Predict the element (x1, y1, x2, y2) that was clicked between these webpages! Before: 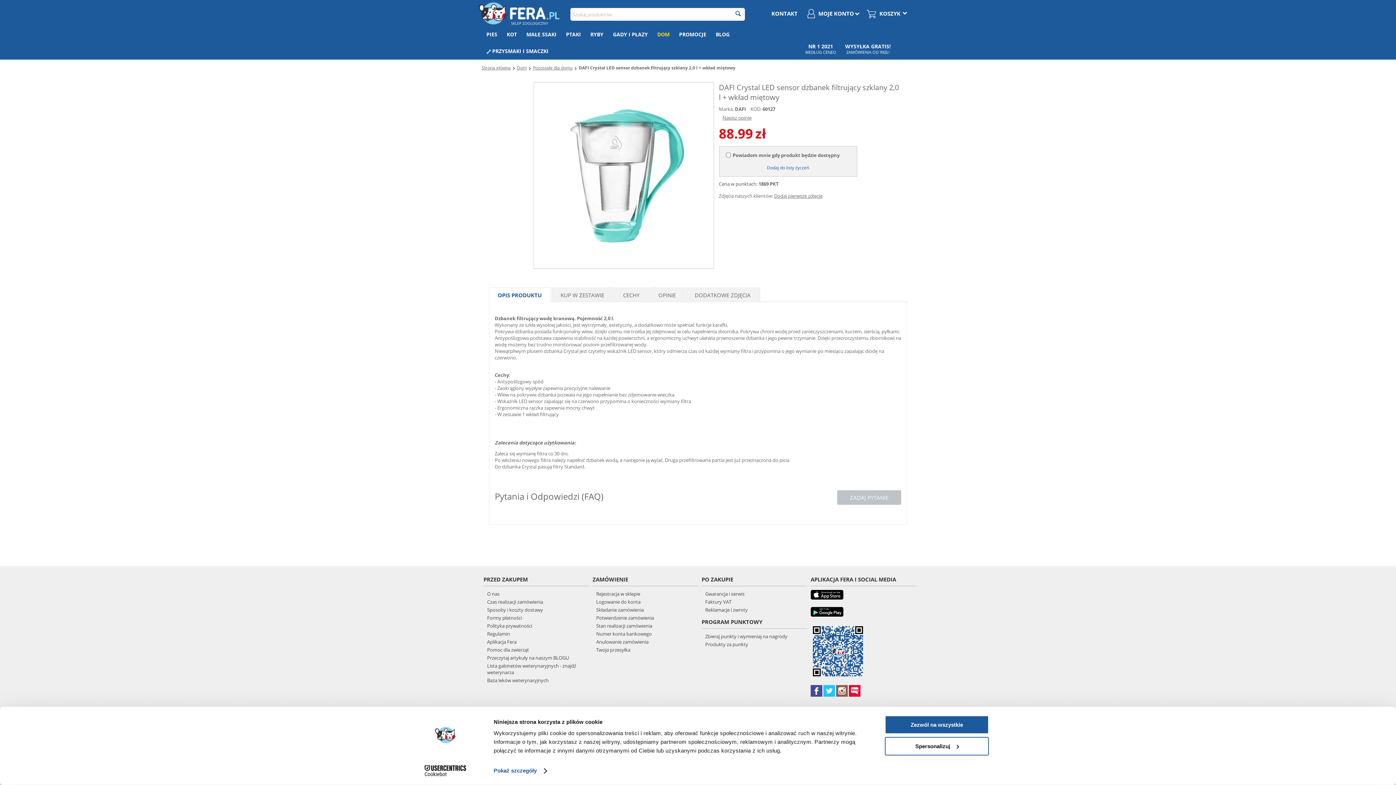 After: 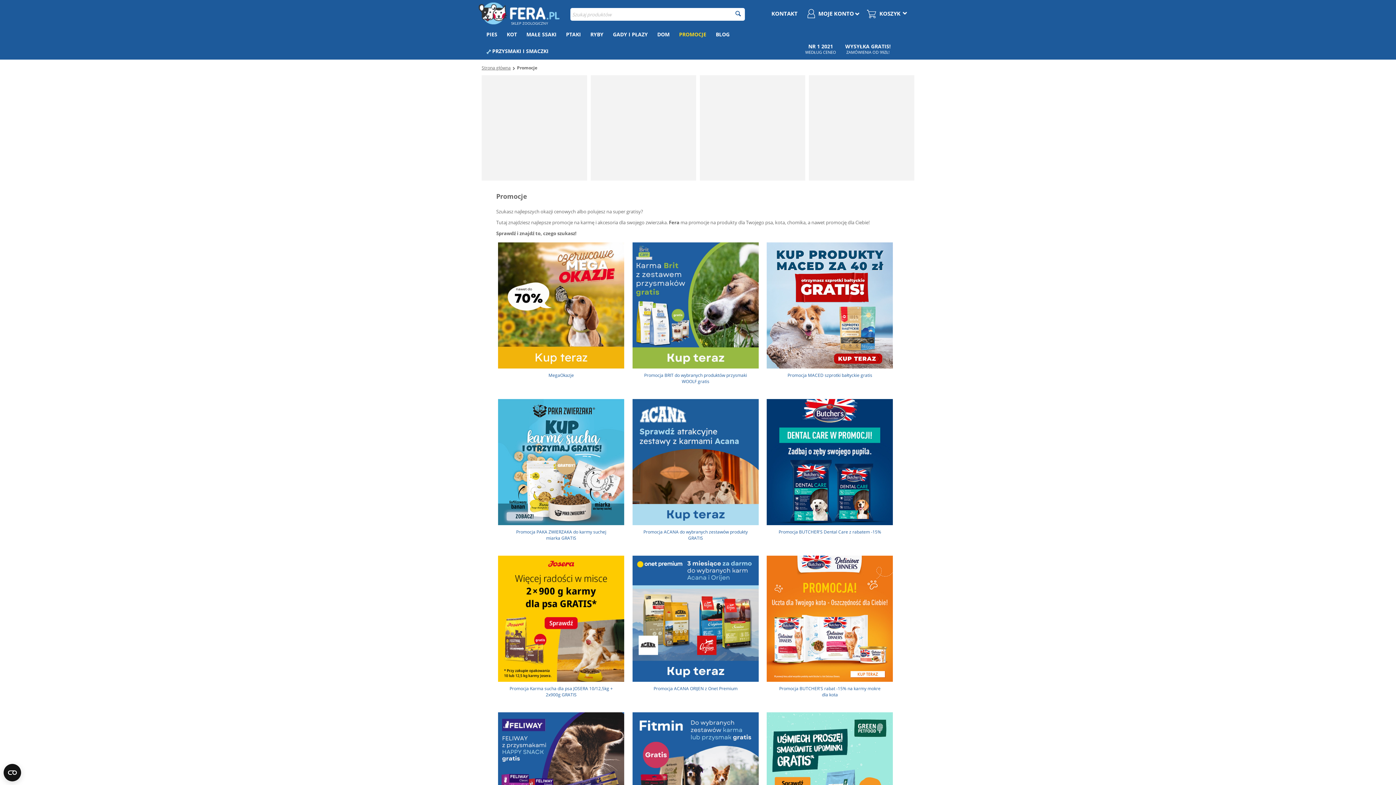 Action: bbox: (674, 26, 711, 42) label: PROMOCJE